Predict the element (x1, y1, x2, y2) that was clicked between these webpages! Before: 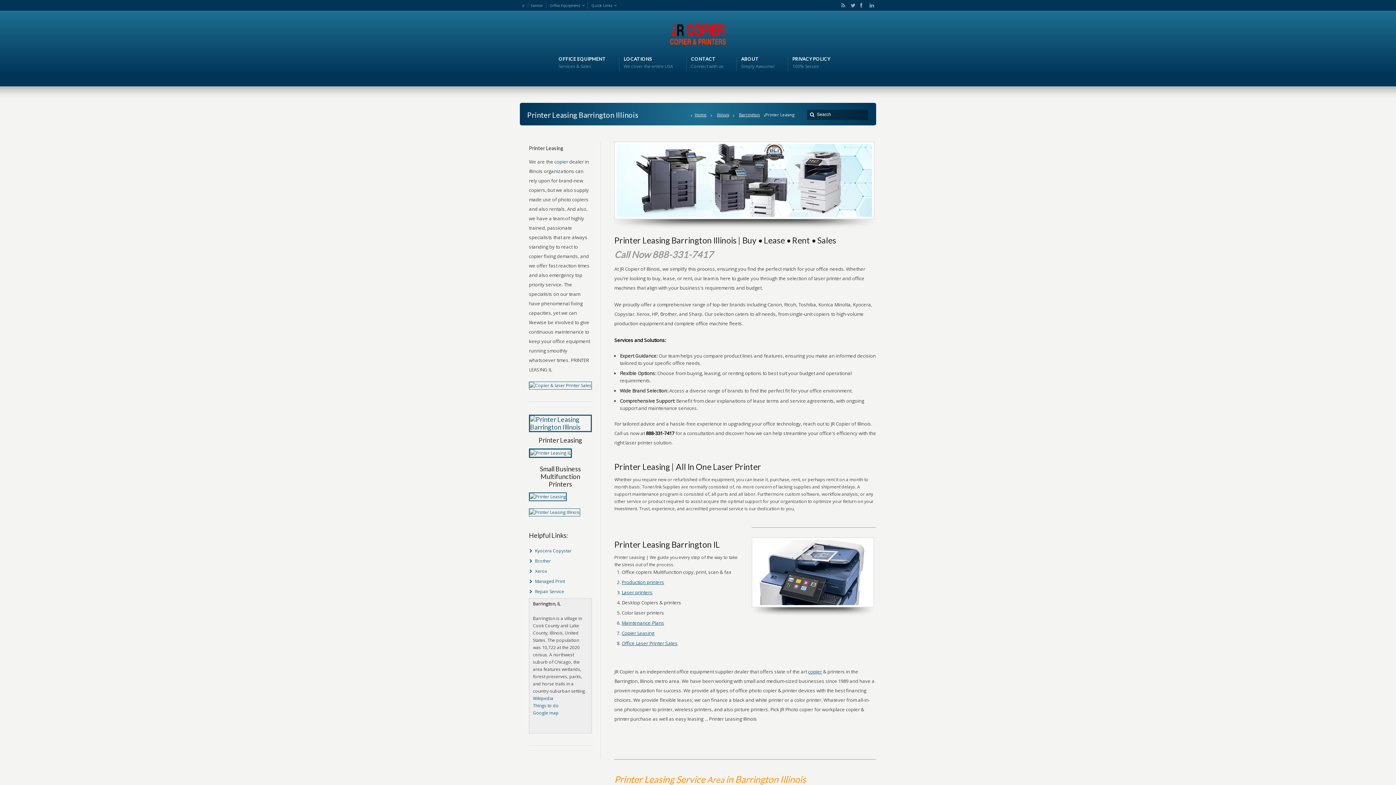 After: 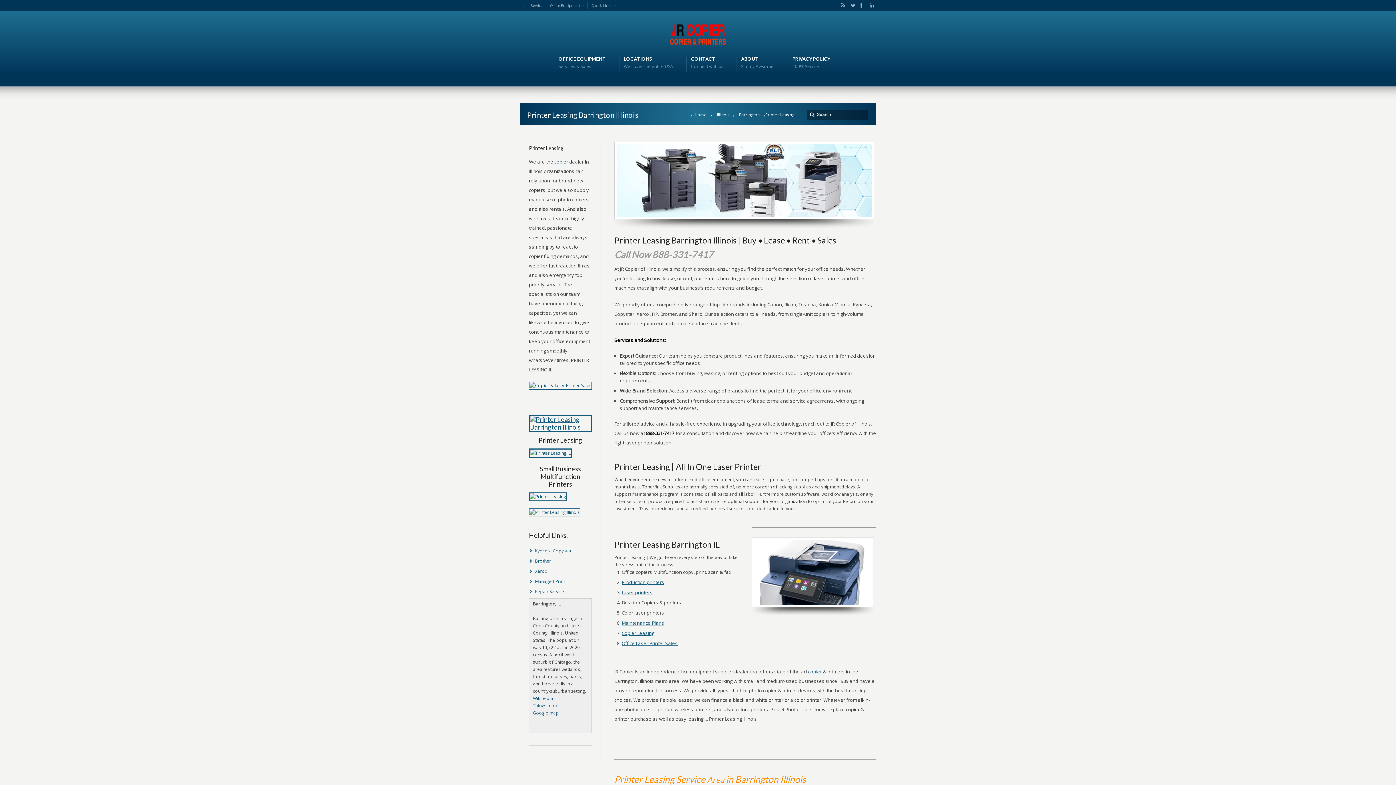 Action: bbox: (529, 423, 592, 431)